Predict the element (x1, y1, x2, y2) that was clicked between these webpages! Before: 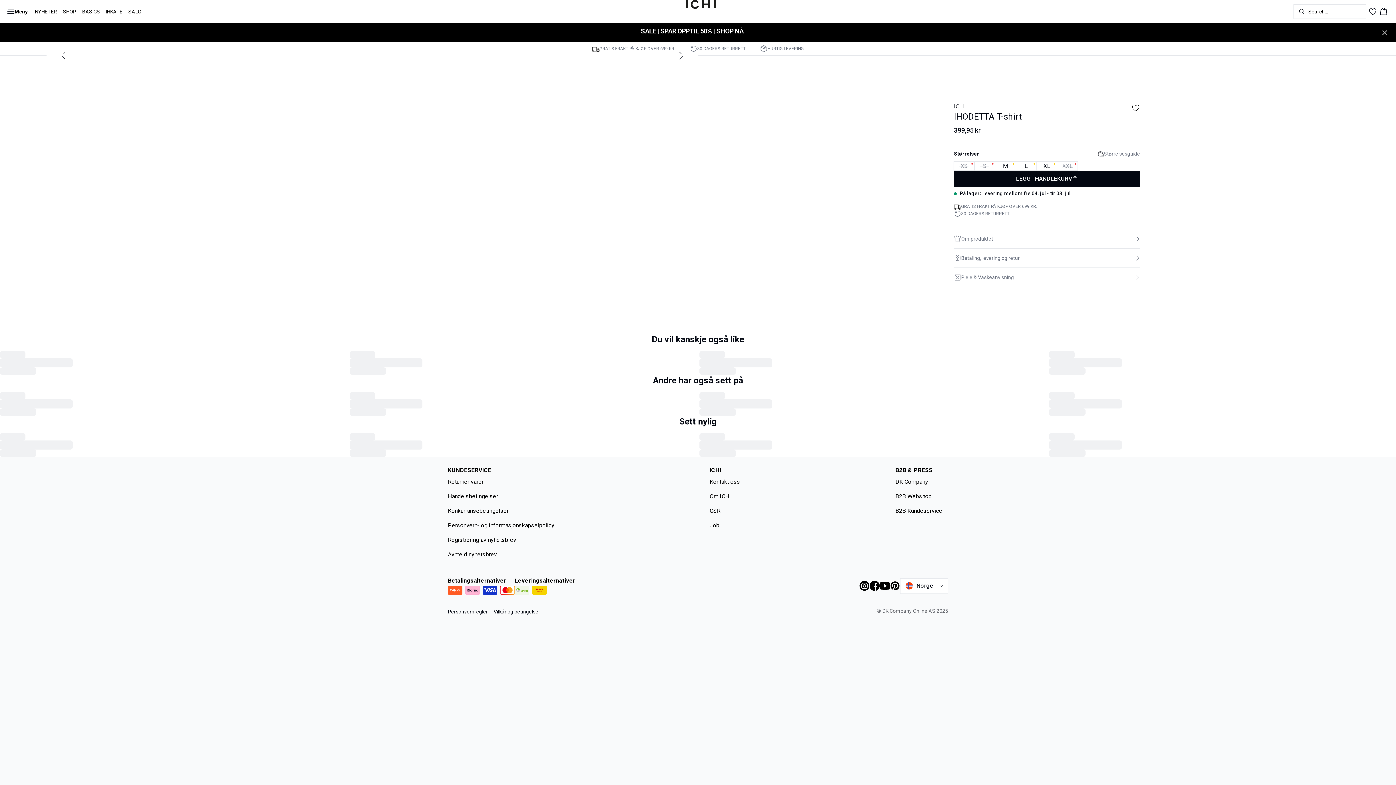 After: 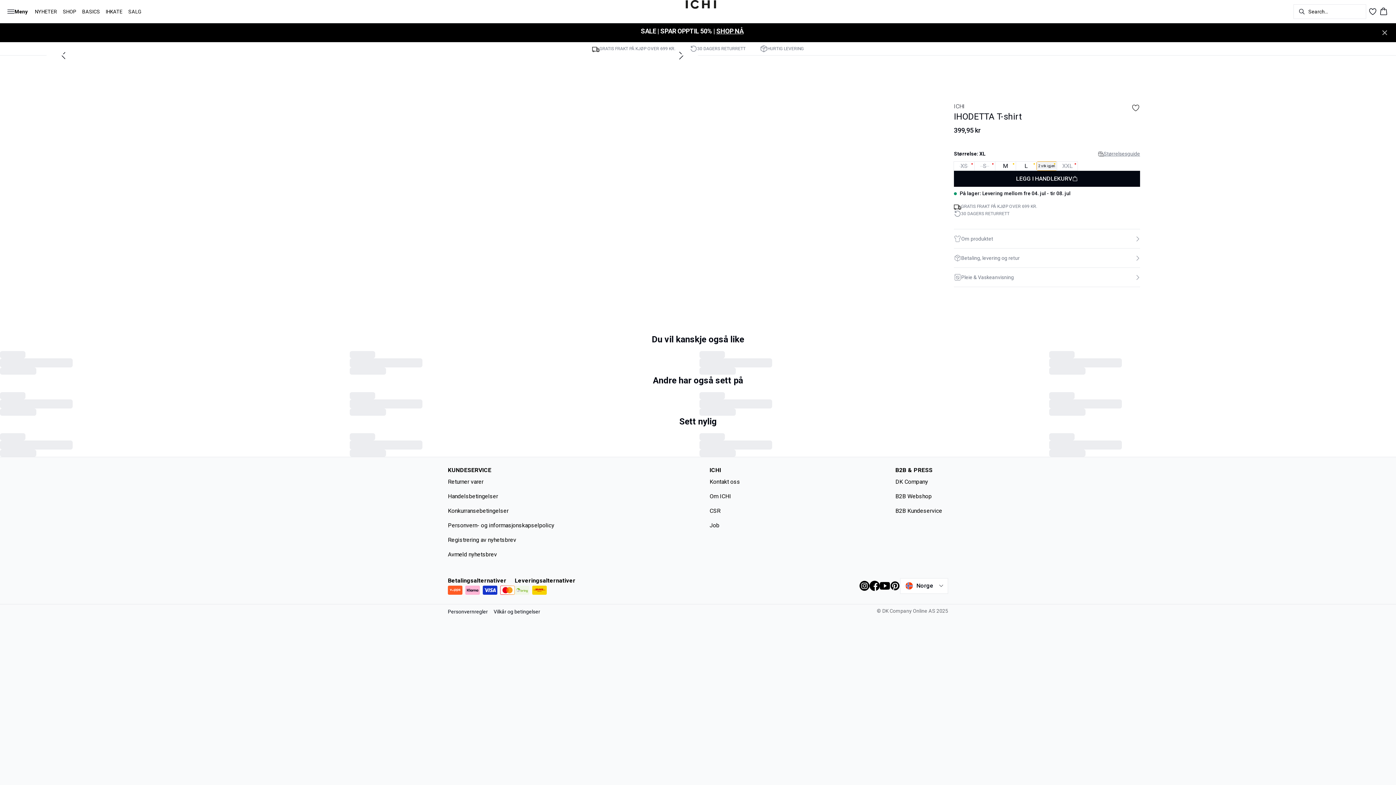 Action: label: XL bbox: (1036, 161, 1057, 170)